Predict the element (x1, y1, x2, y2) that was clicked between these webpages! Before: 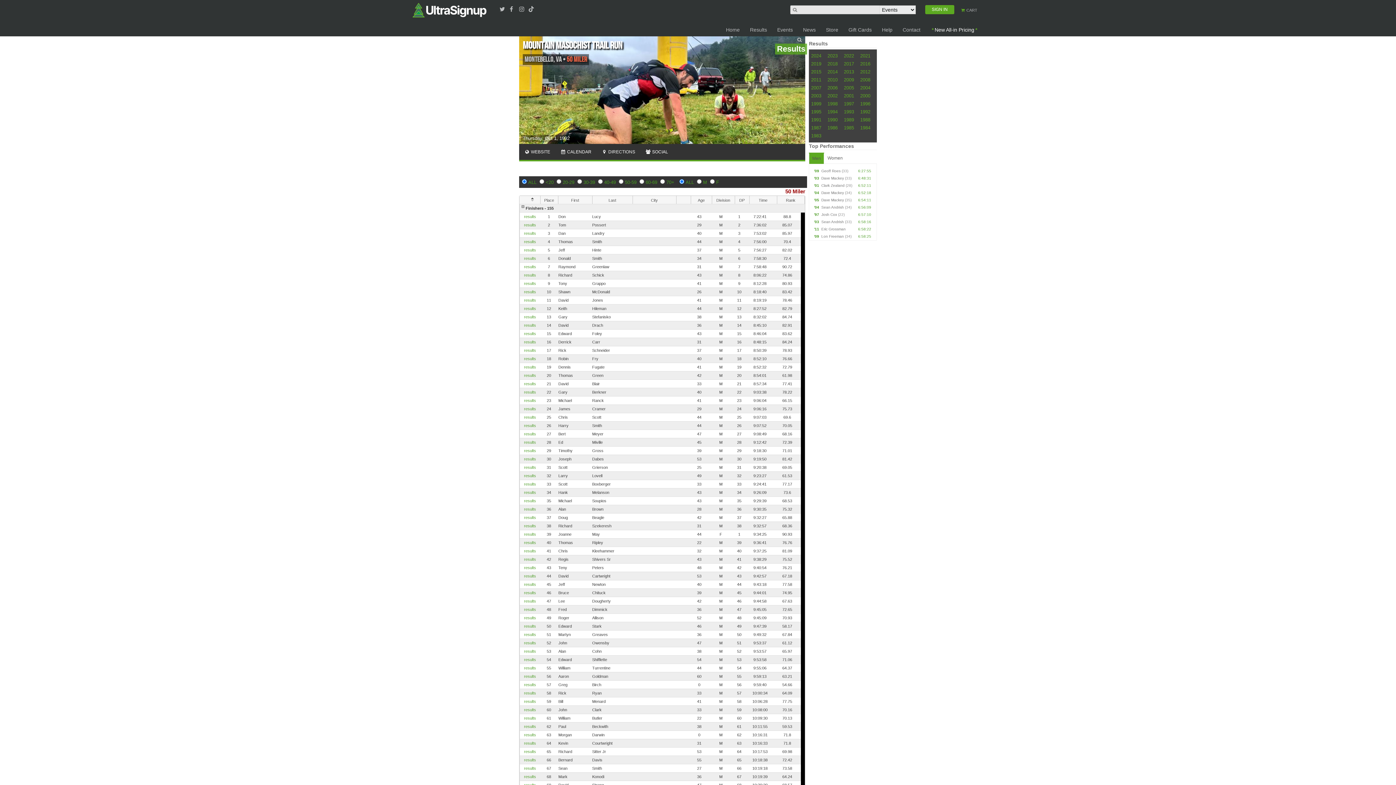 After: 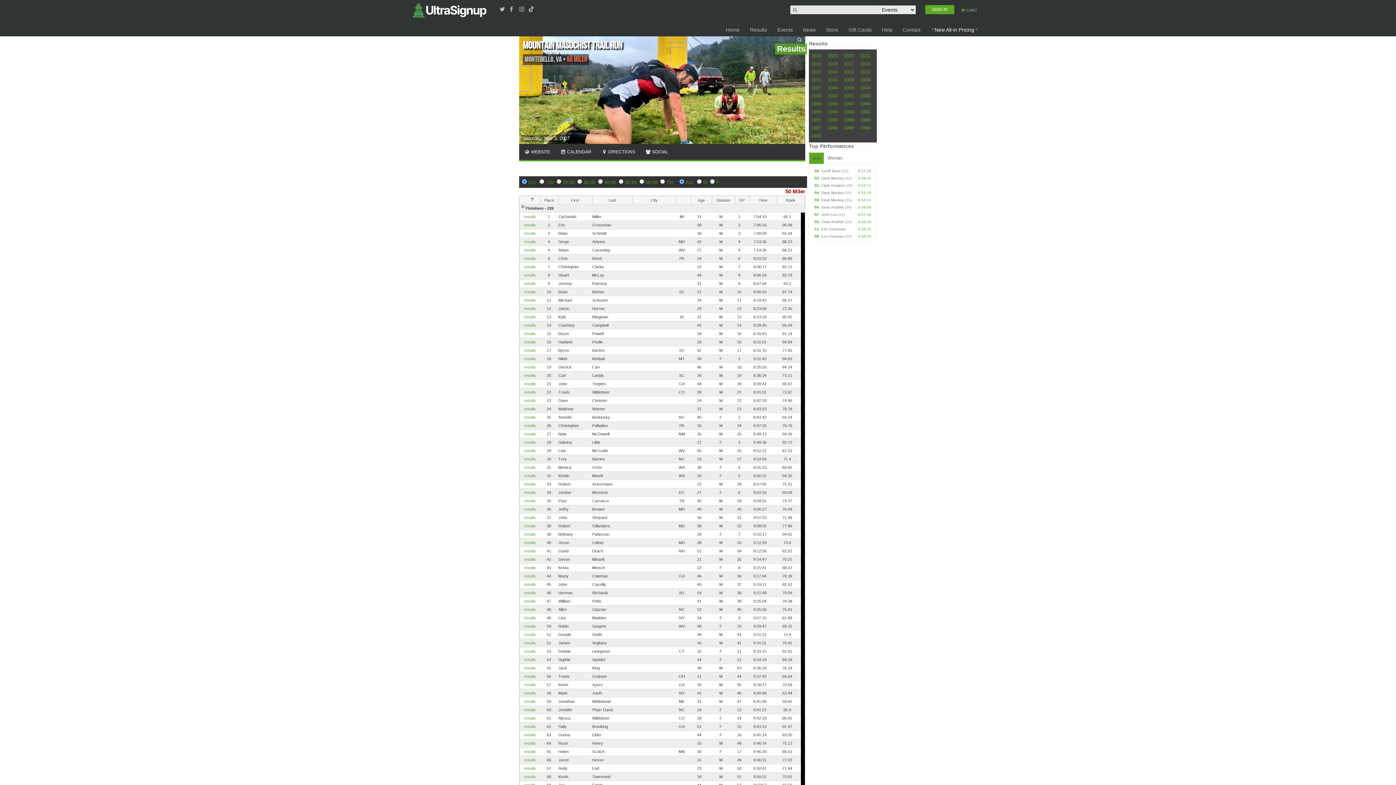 Action: bbox: (811, 85, 821, 90) label: 2007